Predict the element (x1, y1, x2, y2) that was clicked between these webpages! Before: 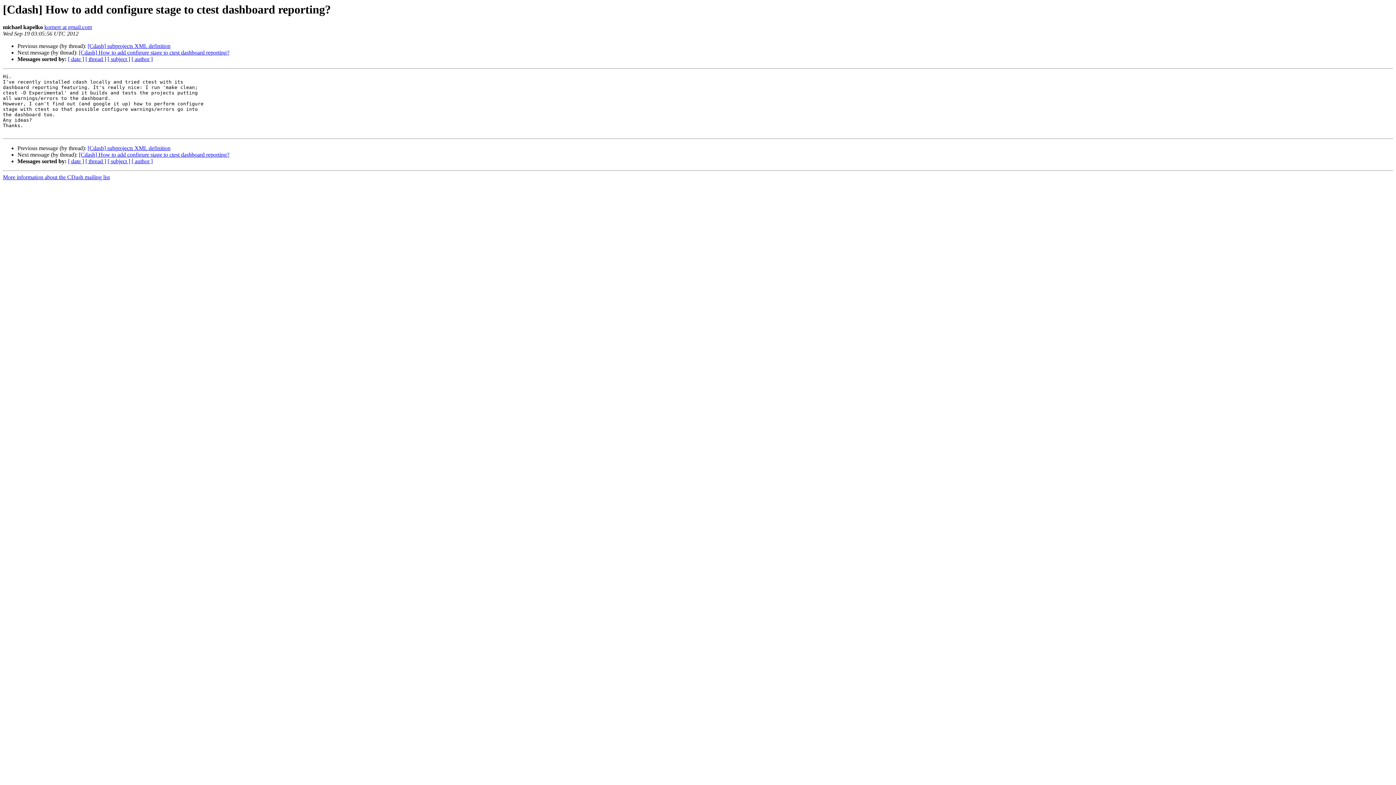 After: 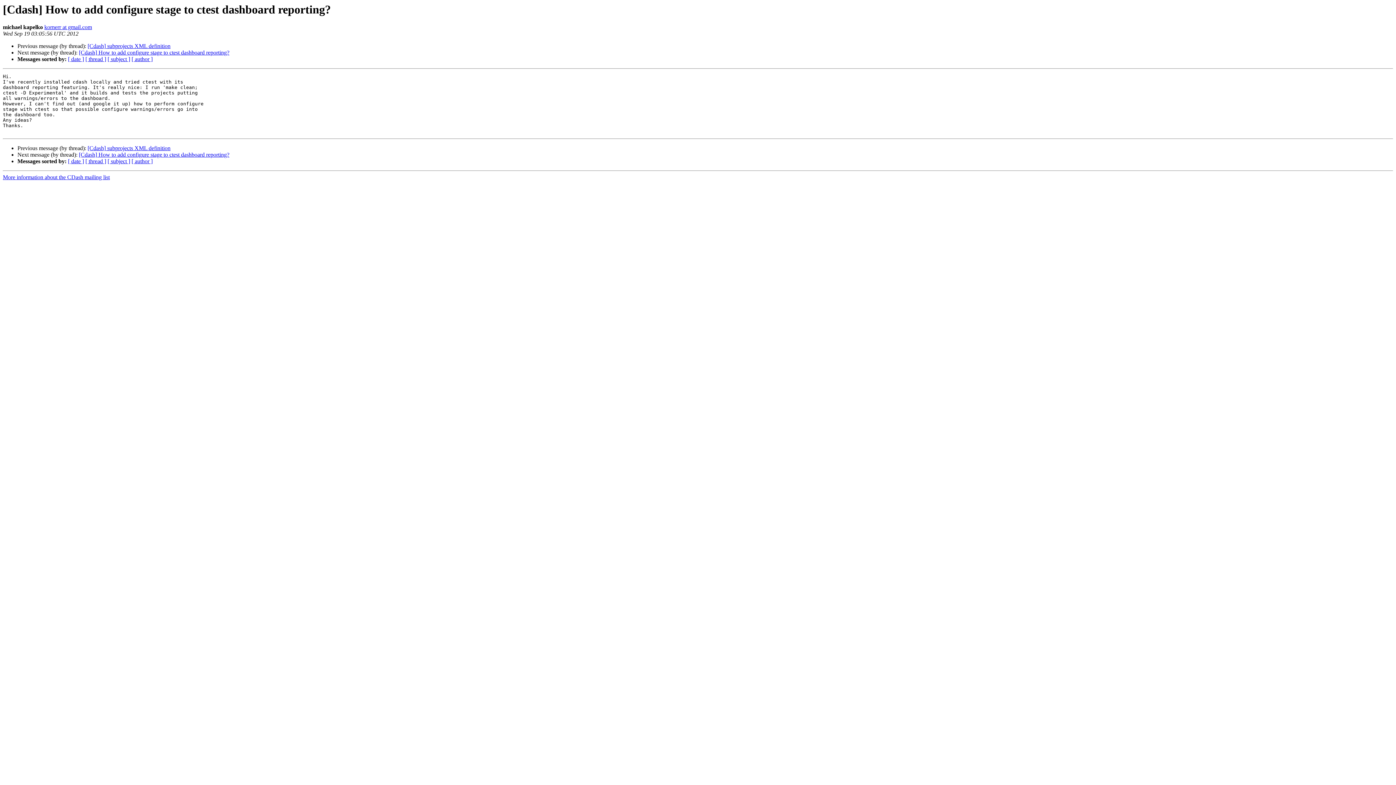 Action: bbox: (44, 24, 92, 30) label: kornerr at gmail.com